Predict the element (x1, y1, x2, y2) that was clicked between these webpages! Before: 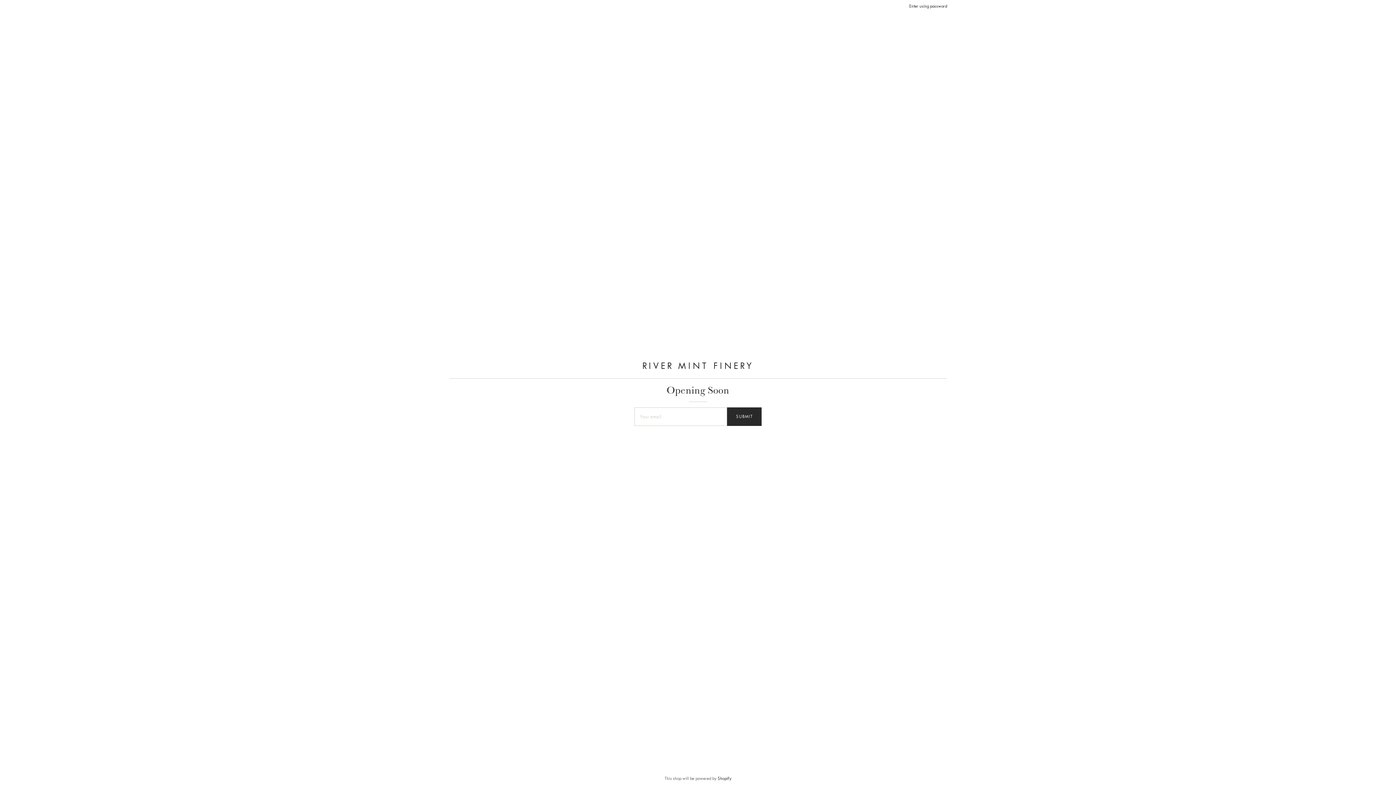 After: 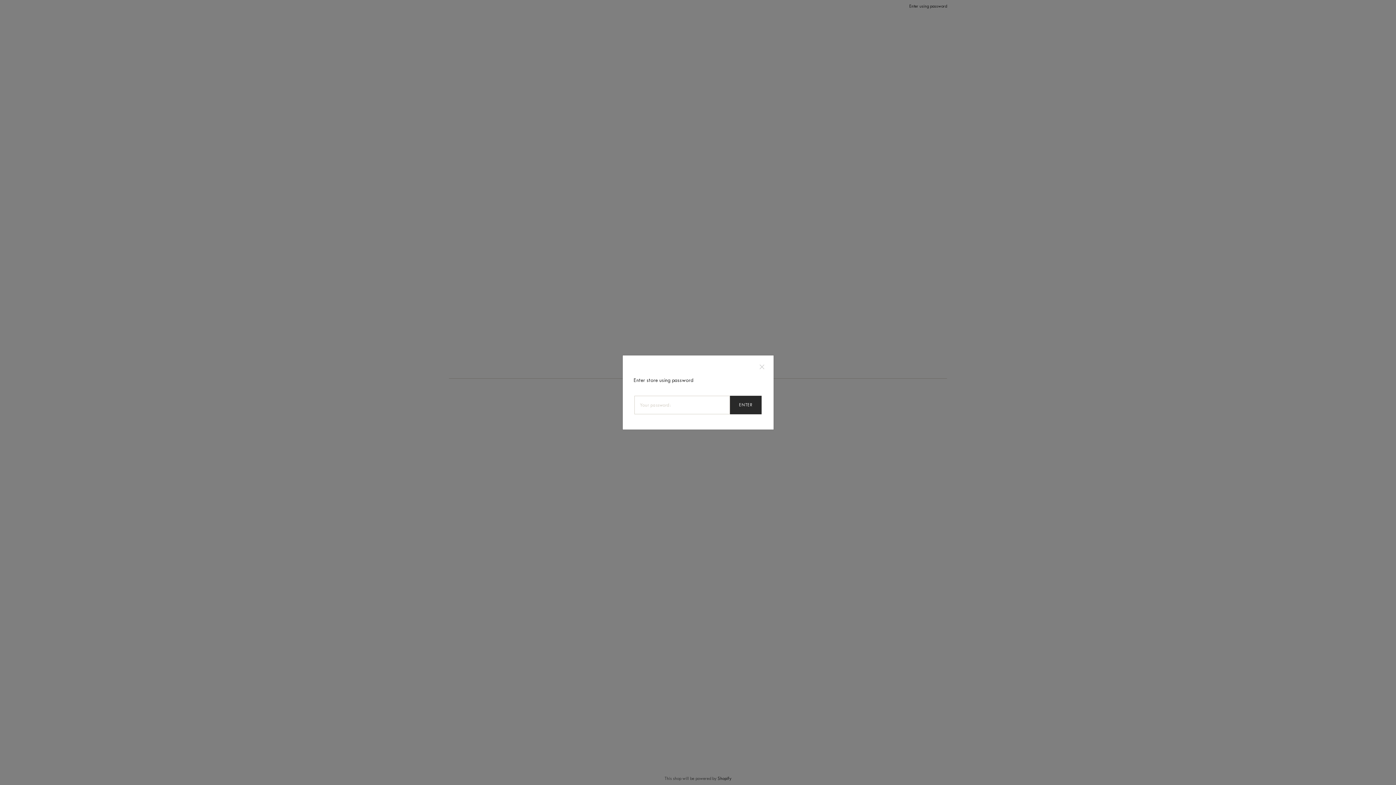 Action: bbox: (909, 3, 947, 8) label: Enter using password